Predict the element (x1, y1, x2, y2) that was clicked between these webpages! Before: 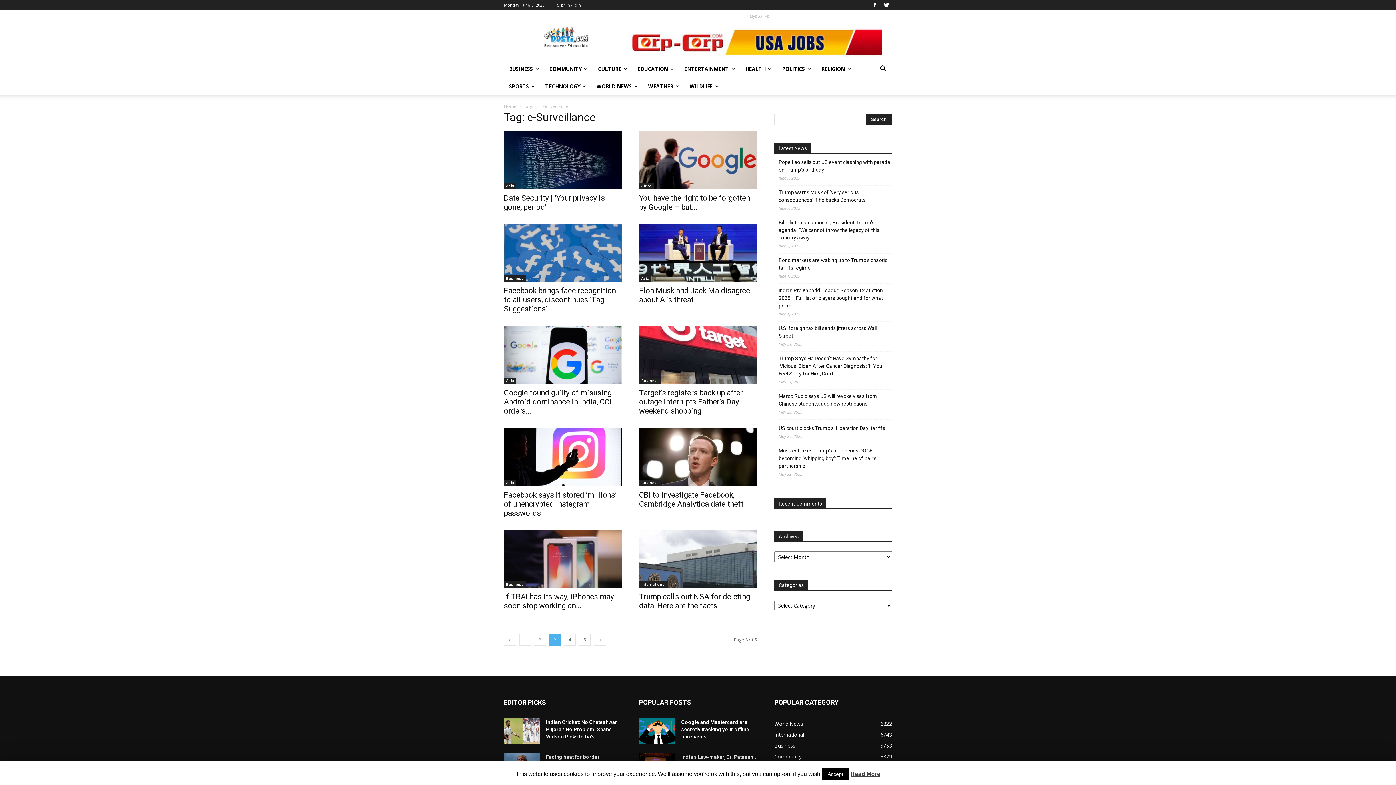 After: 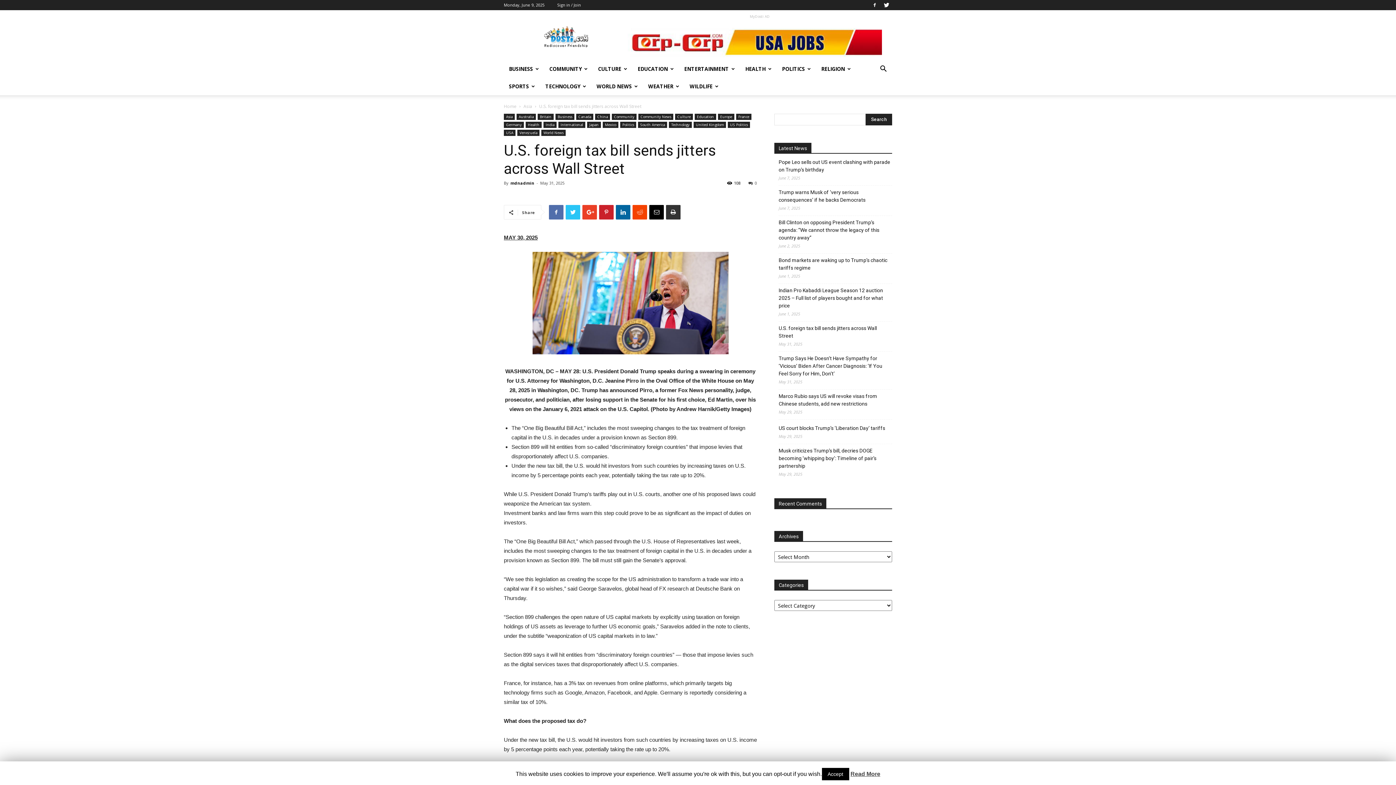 Action: bbox: (778, 324, 892, 340) label: U.S. foreign tax bill sends jitters across Wall Street